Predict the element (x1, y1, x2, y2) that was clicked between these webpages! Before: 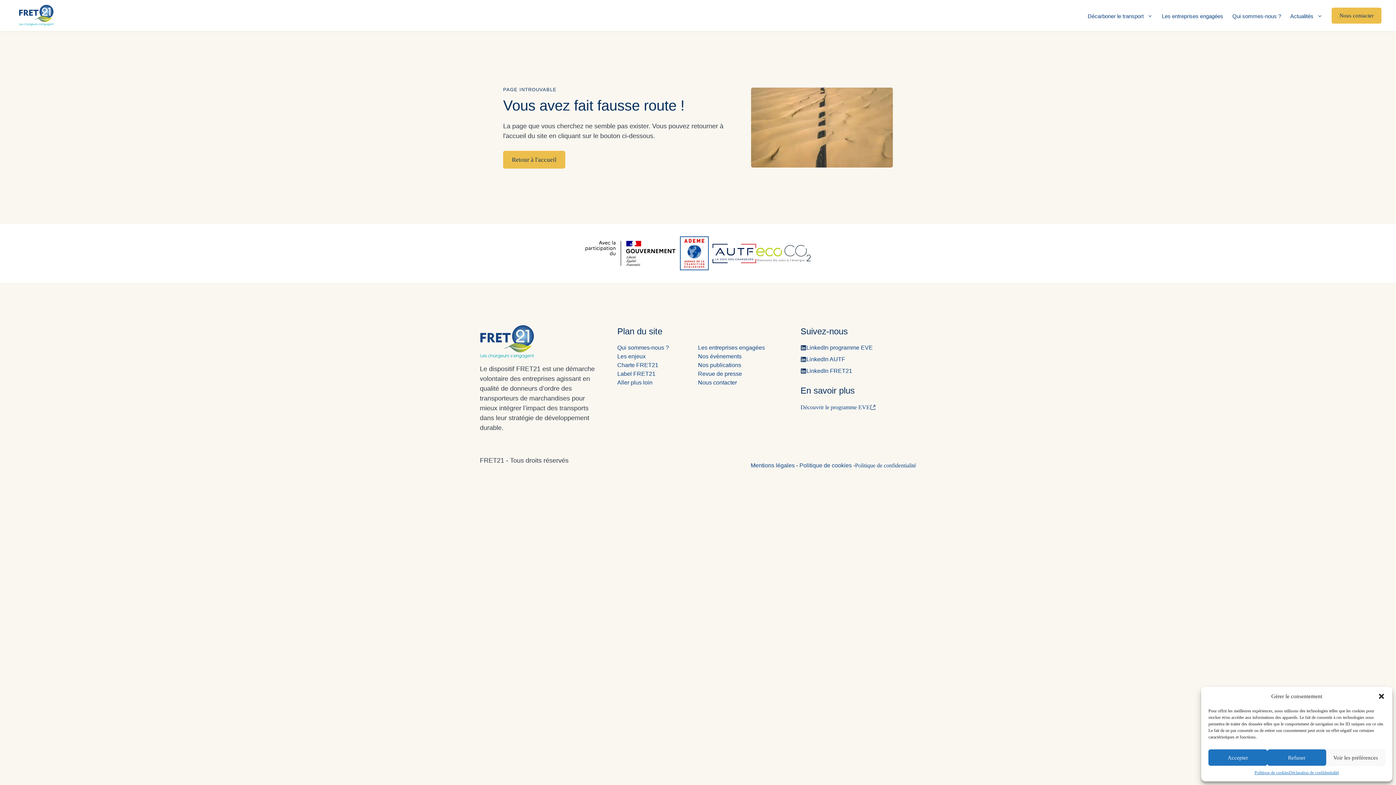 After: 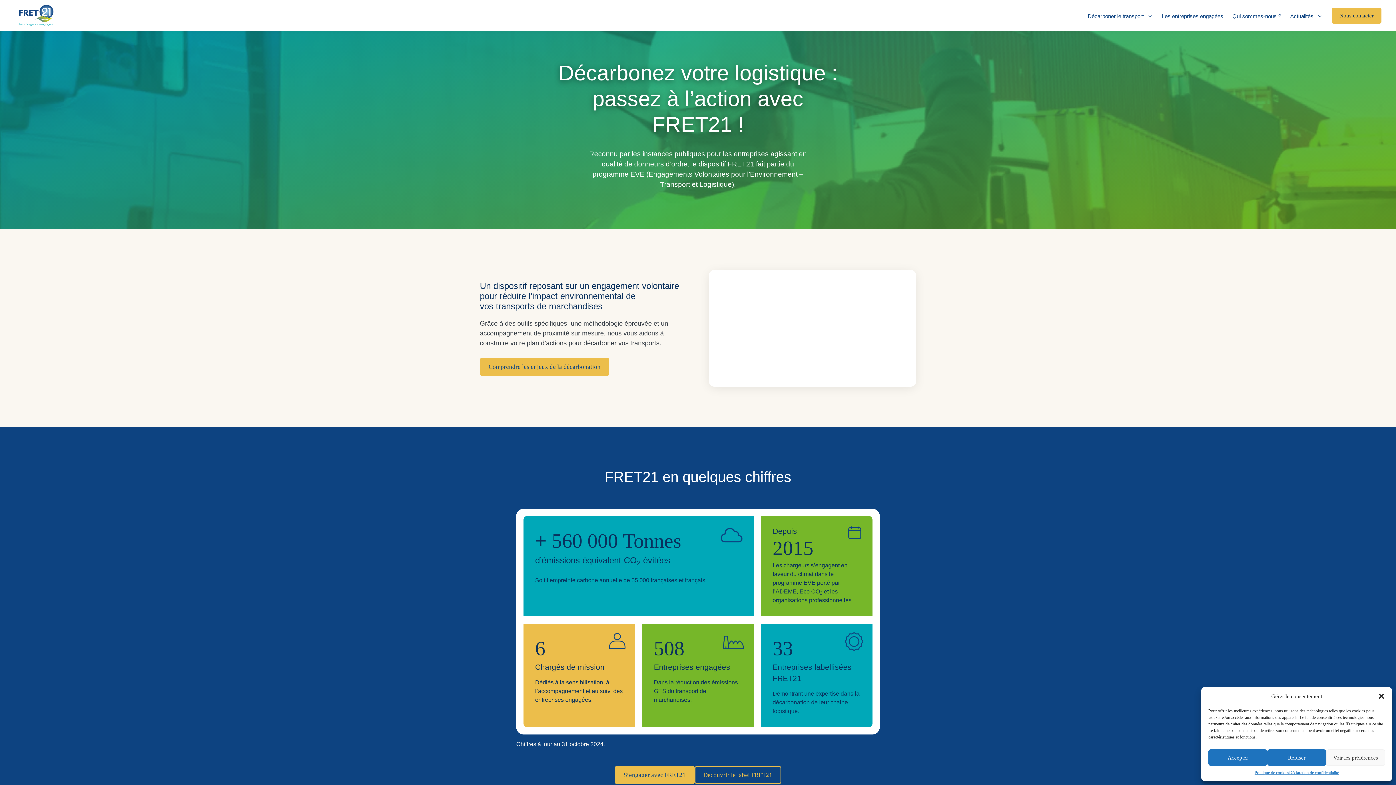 Action: bbox: (14, 11, 58, 18)